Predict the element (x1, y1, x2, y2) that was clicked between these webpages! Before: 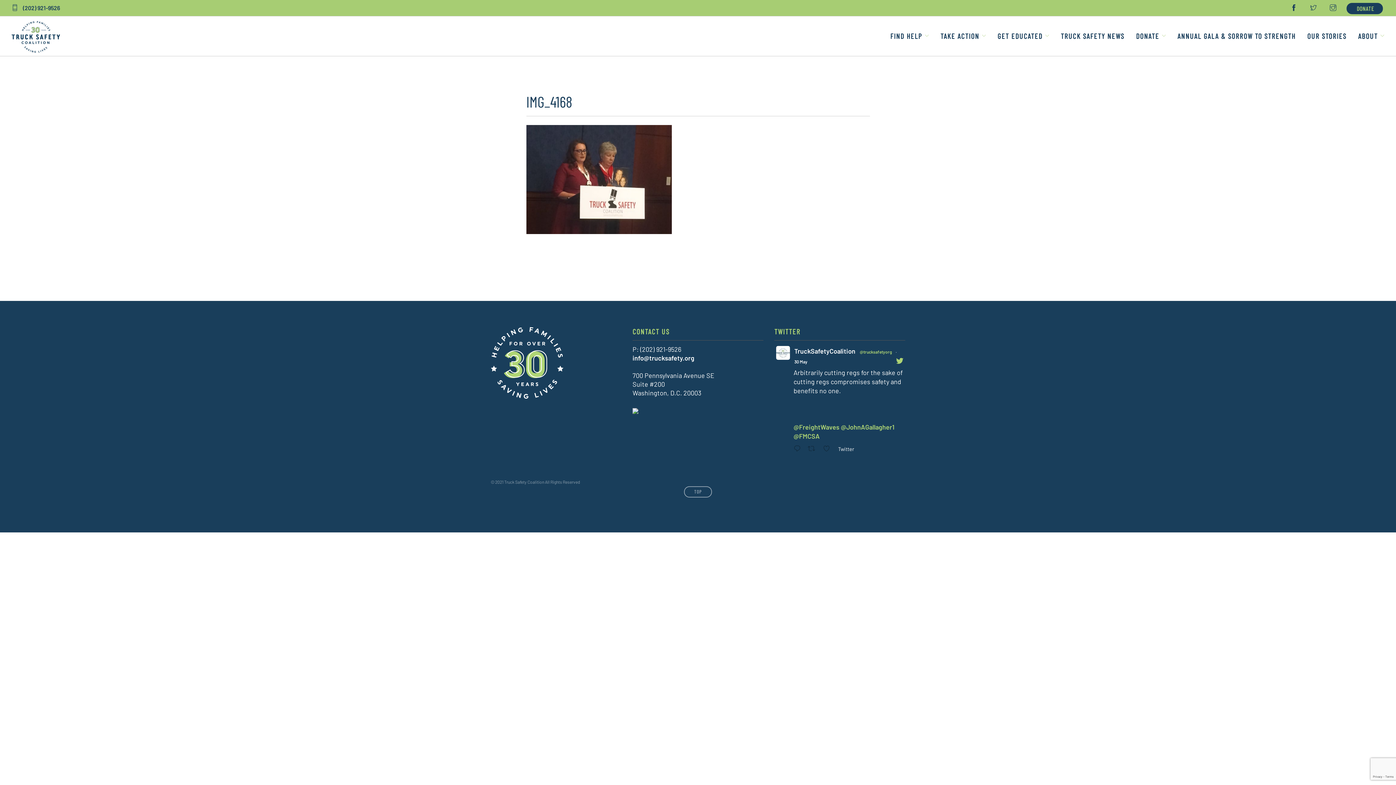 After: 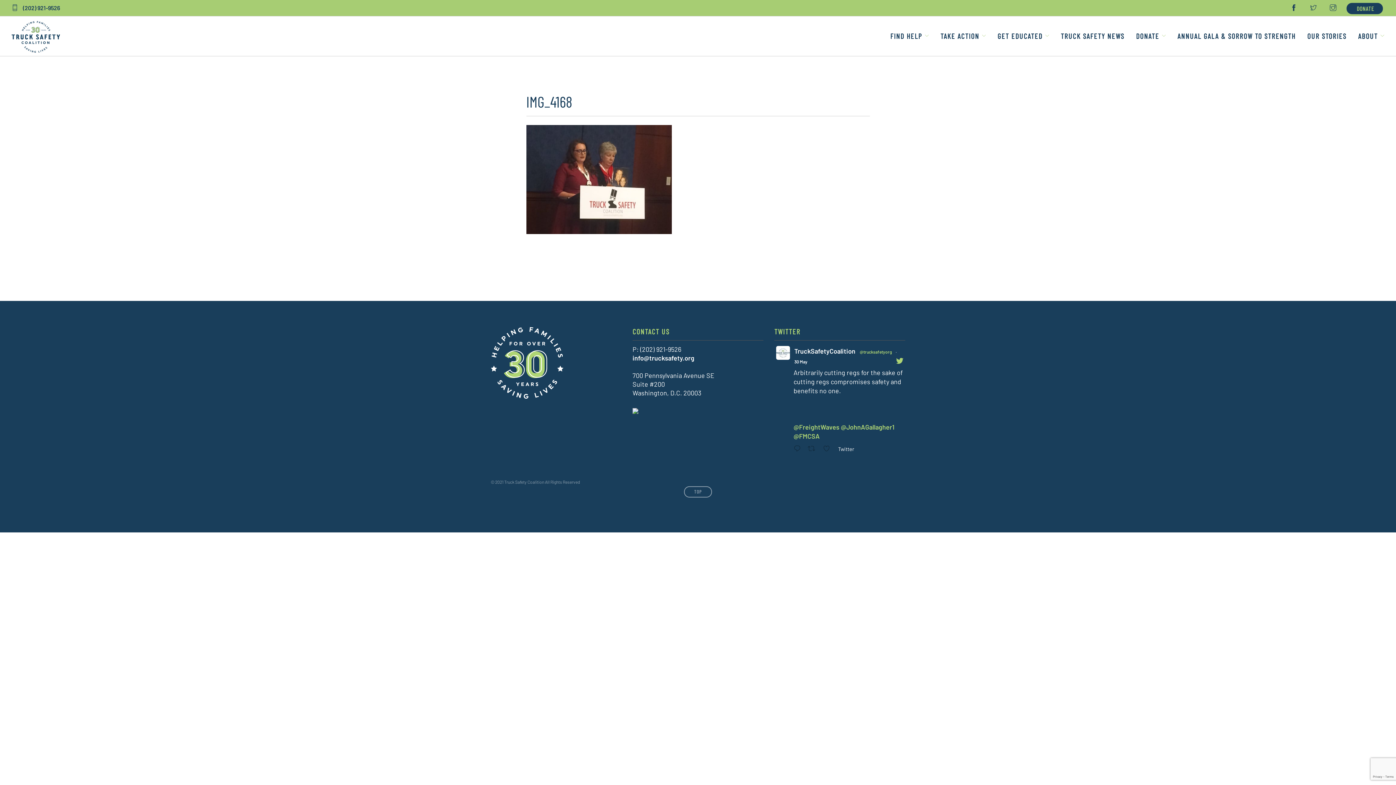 Action: label: @FMCSA bbox: (793, 432, 820, 440)